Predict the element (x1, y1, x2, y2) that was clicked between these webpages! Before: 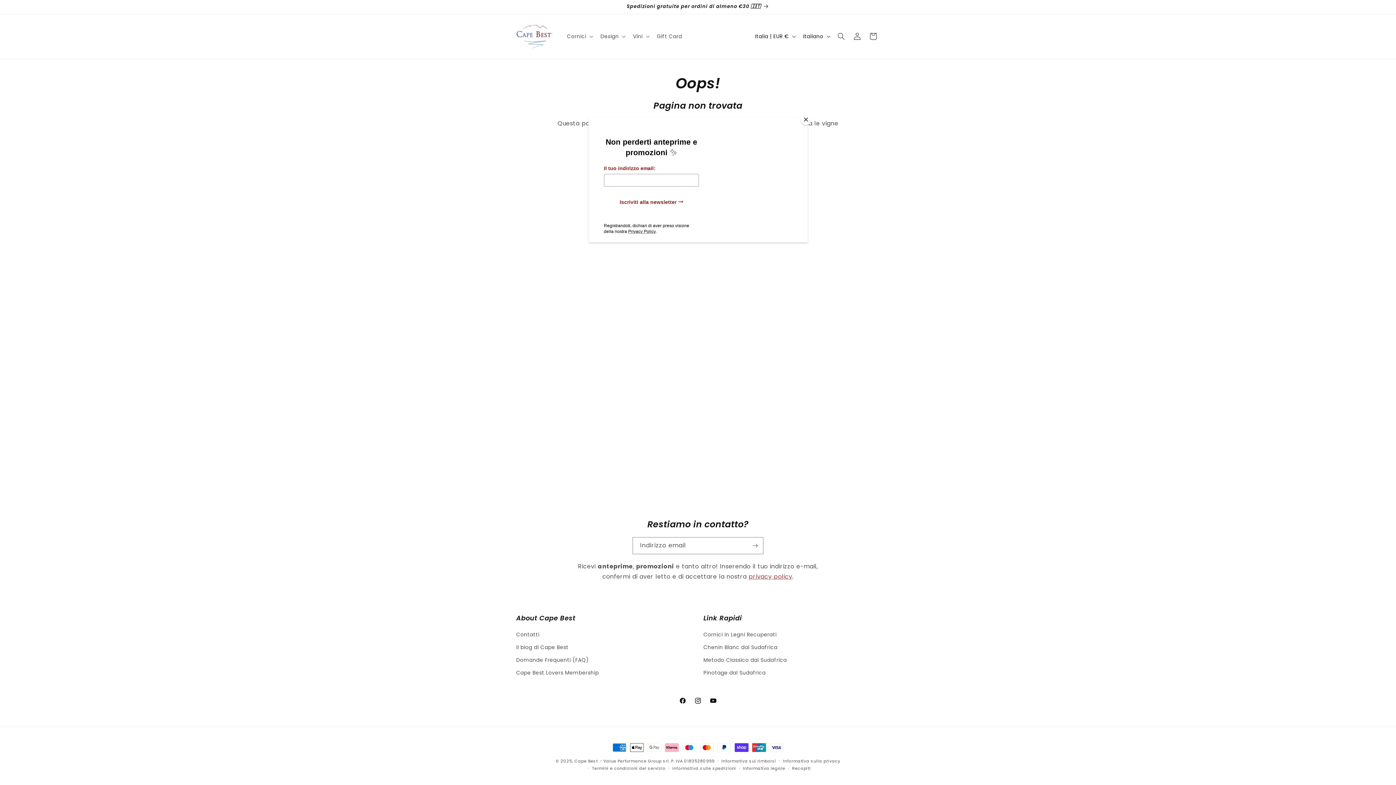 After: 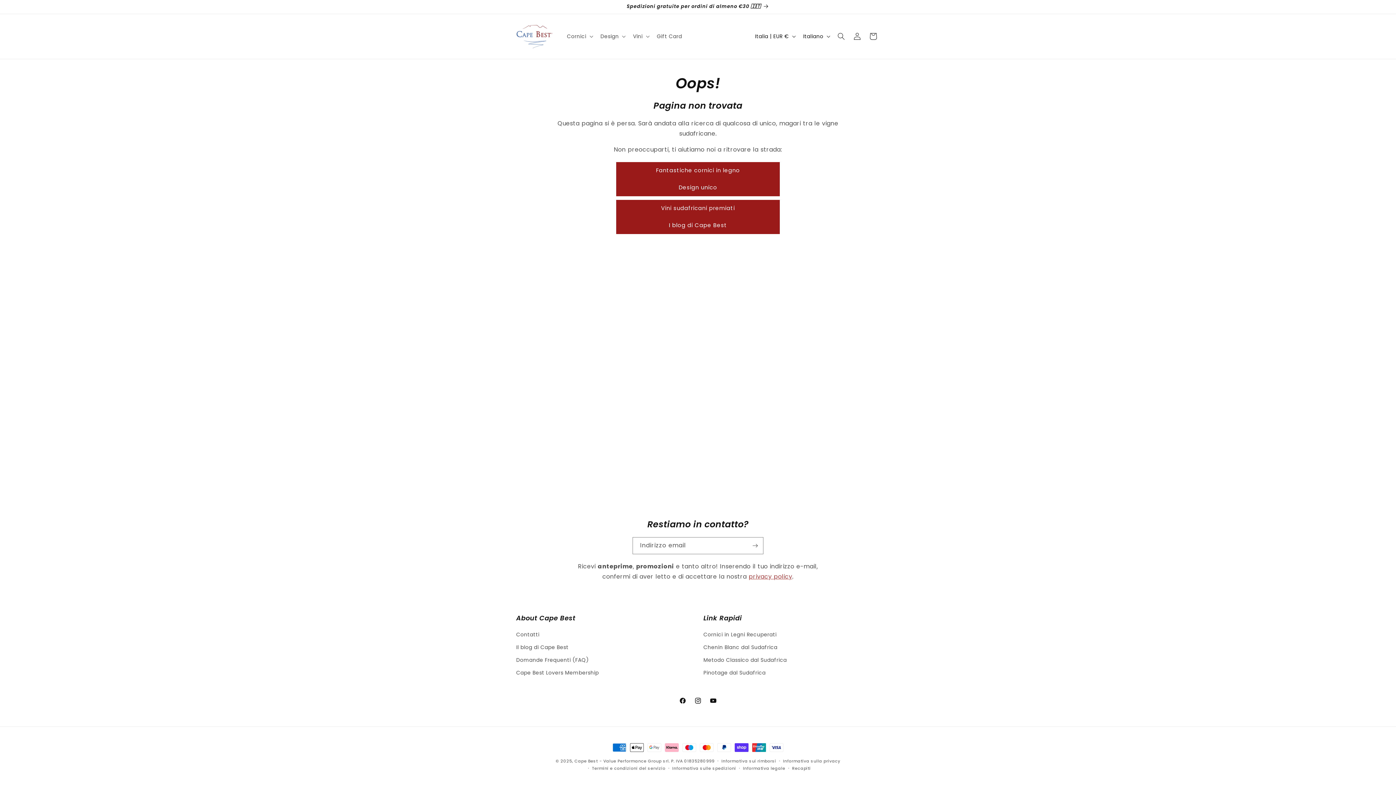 Action: bbox: (800, 114, 811, 125) label: Close